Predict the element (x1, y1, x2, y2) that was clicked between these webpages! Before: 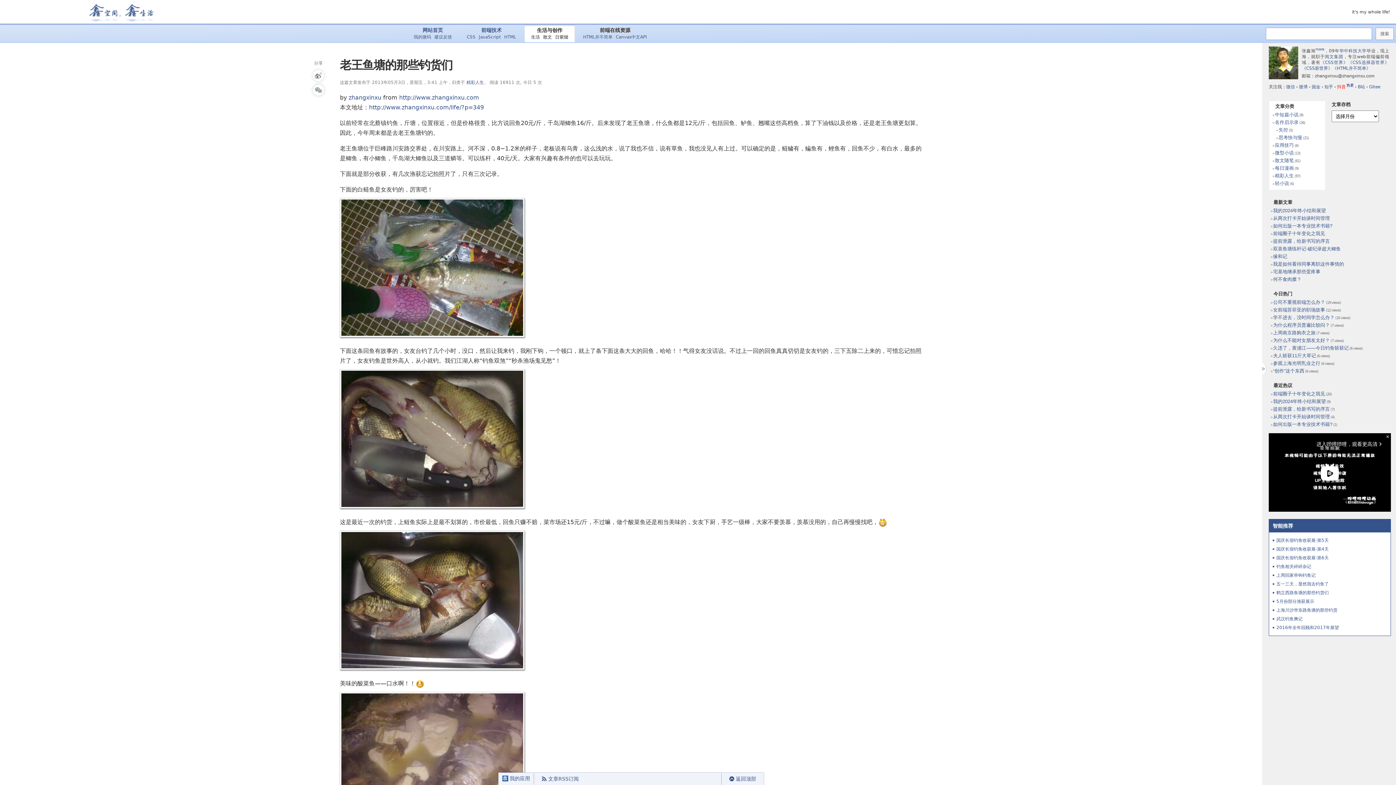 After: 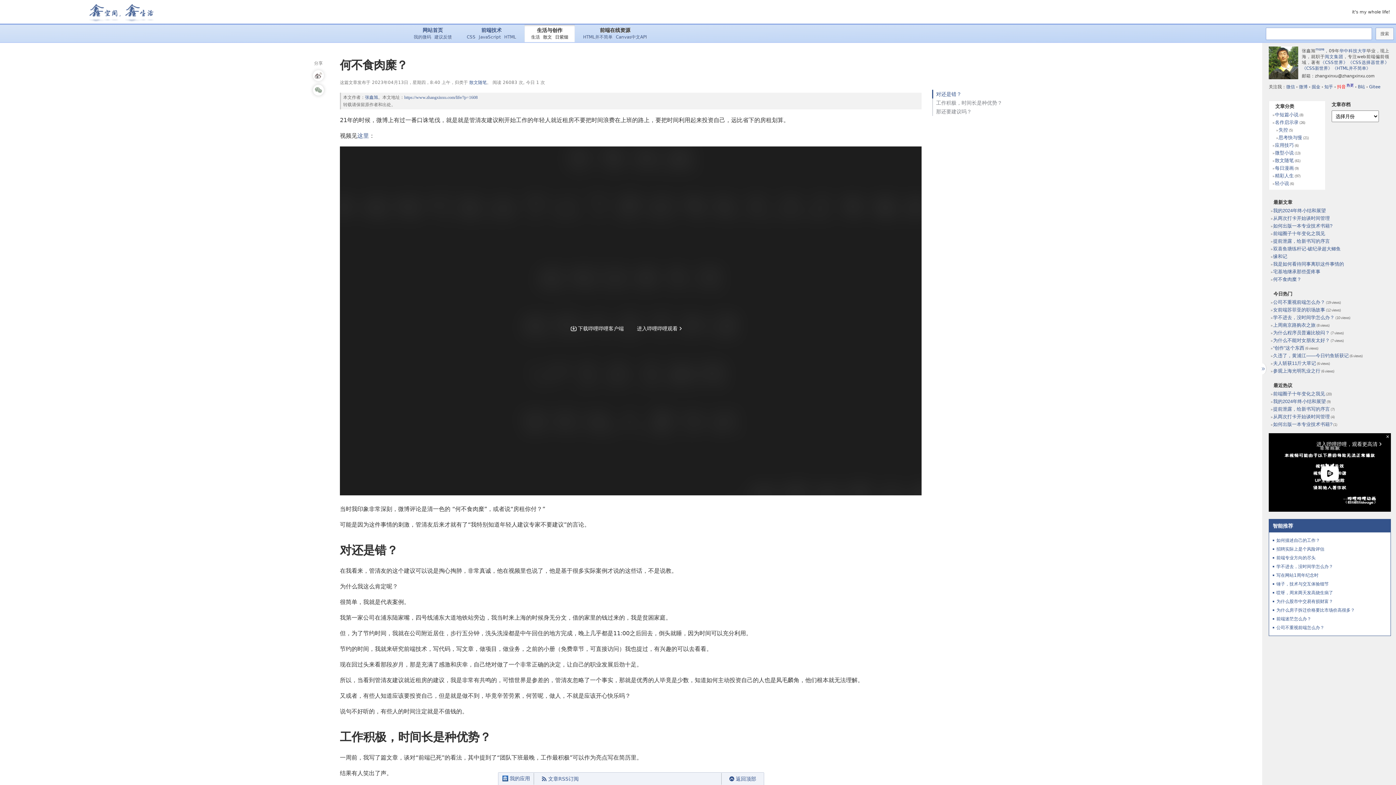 Action: bbox: (1273, 276, 1301, 282) label: 何不食肉糜？